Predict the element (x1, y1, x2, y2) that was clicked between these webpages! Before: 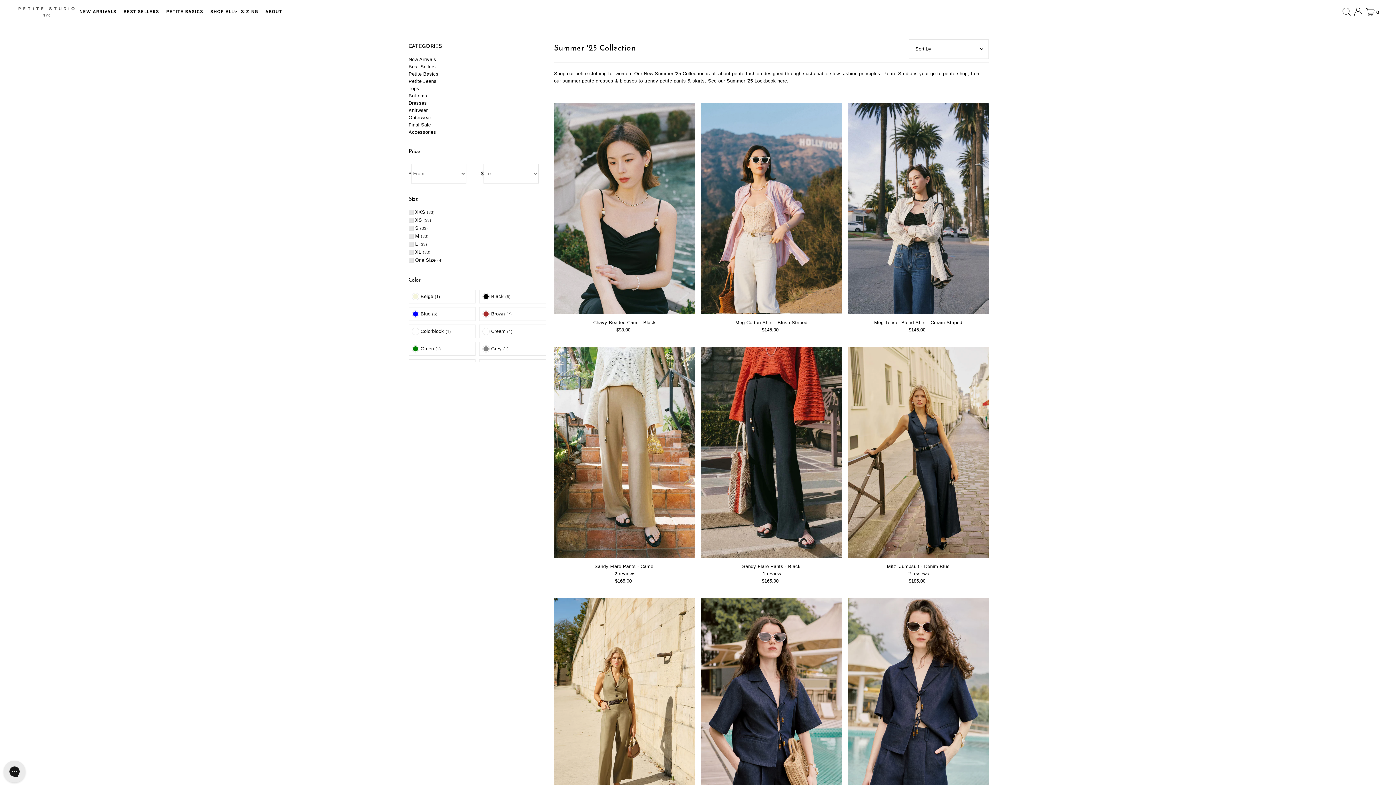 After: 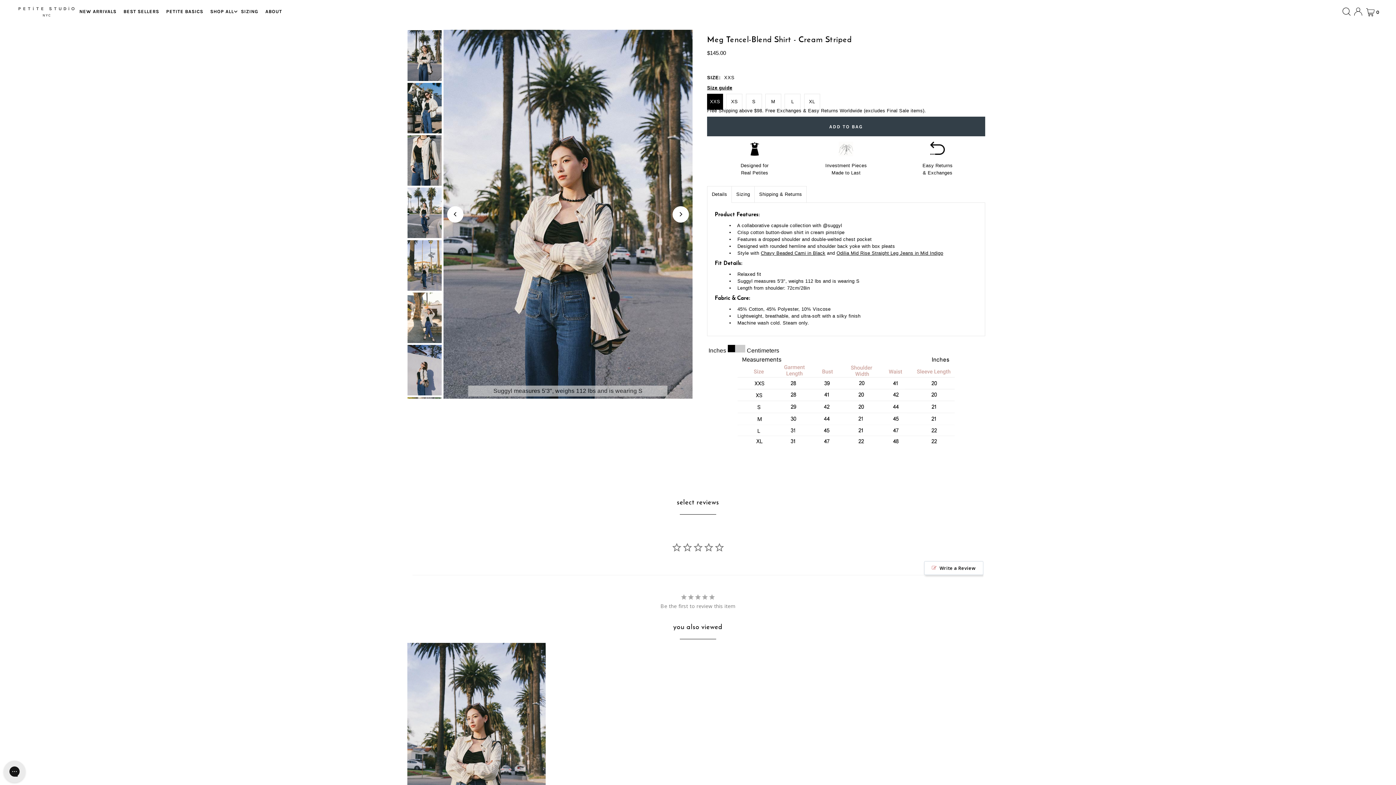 Action: bbox: (847, 319, 989, 325) label: Meg Tencel-Blend Shirt - Cream Striped